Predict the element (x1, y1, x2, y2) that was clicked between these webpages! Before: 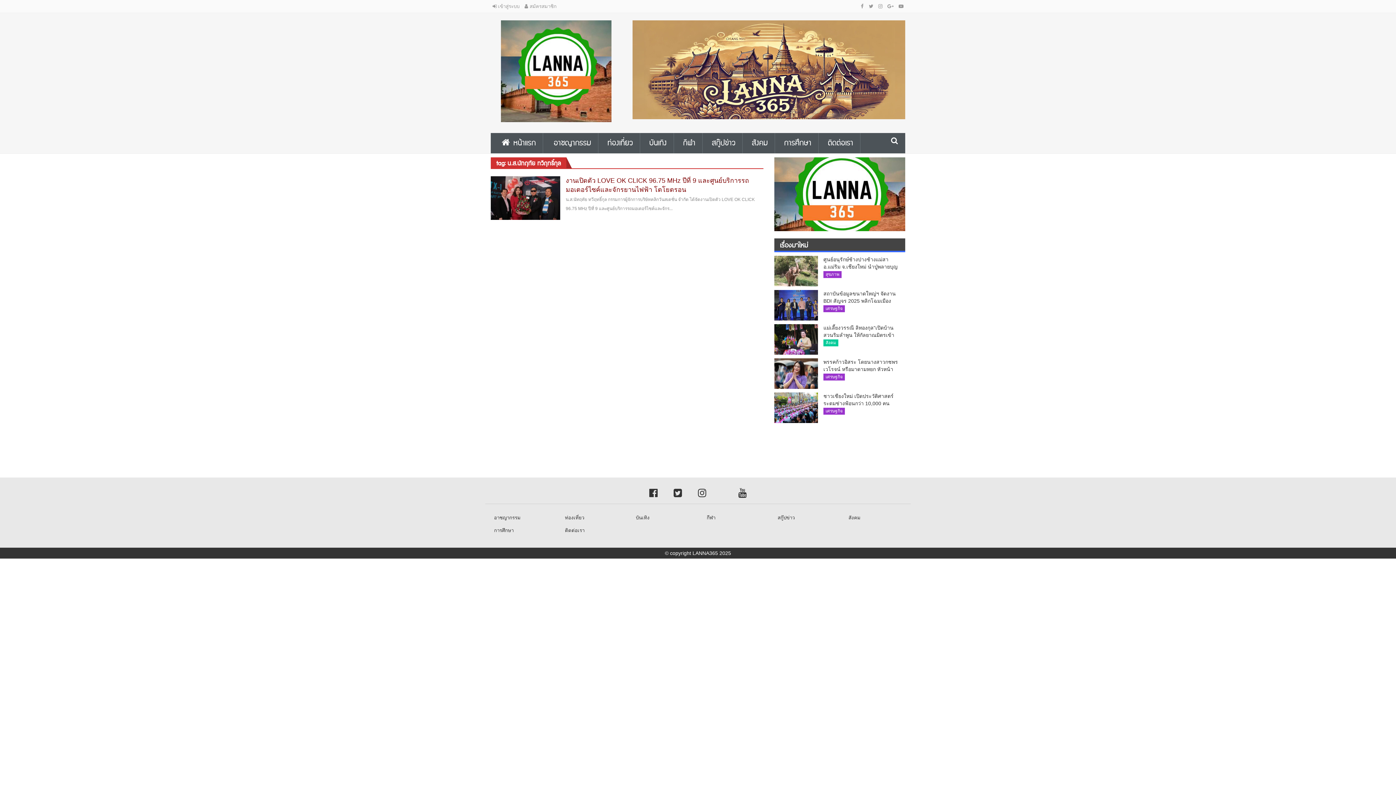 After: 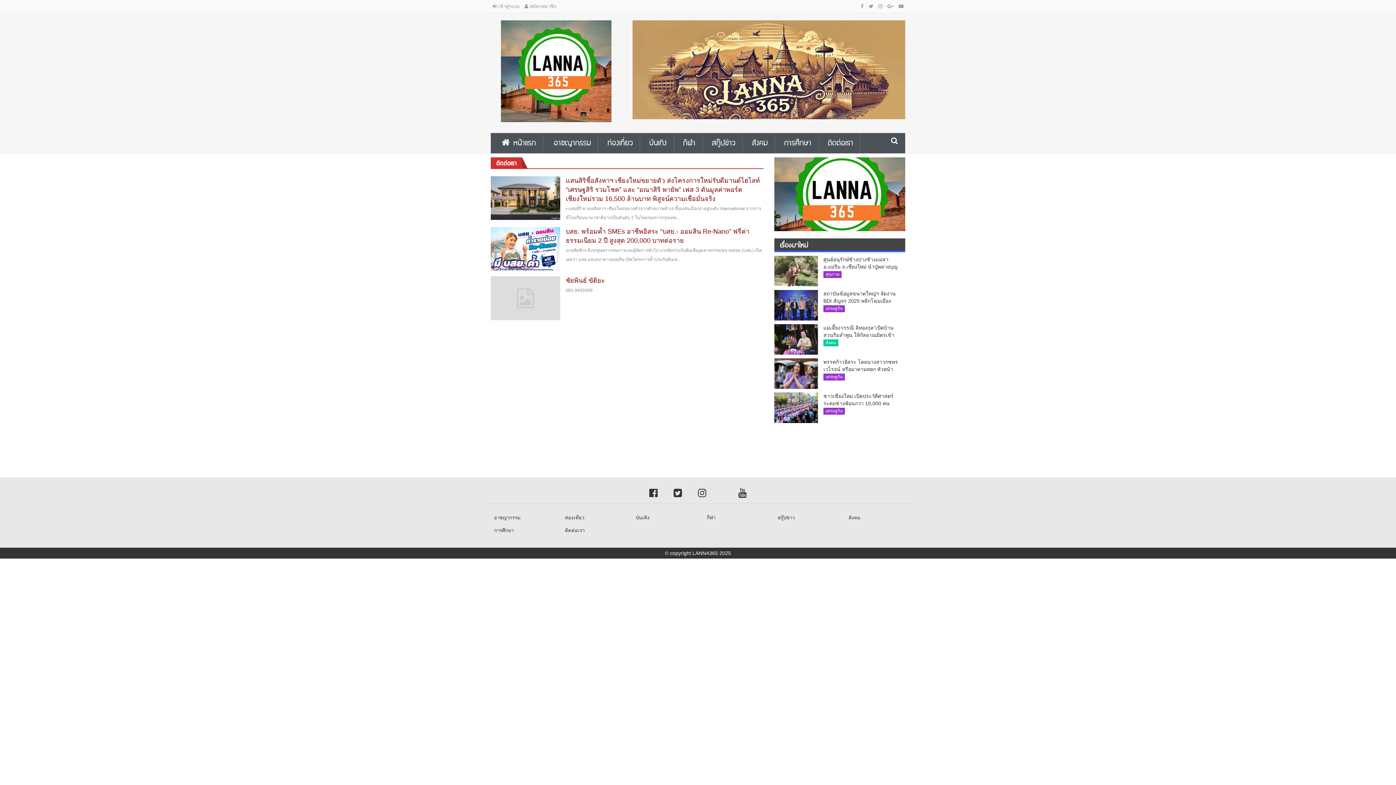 Action: bbox: (818, 140, 860, 148) label:  ติดต่อเรา